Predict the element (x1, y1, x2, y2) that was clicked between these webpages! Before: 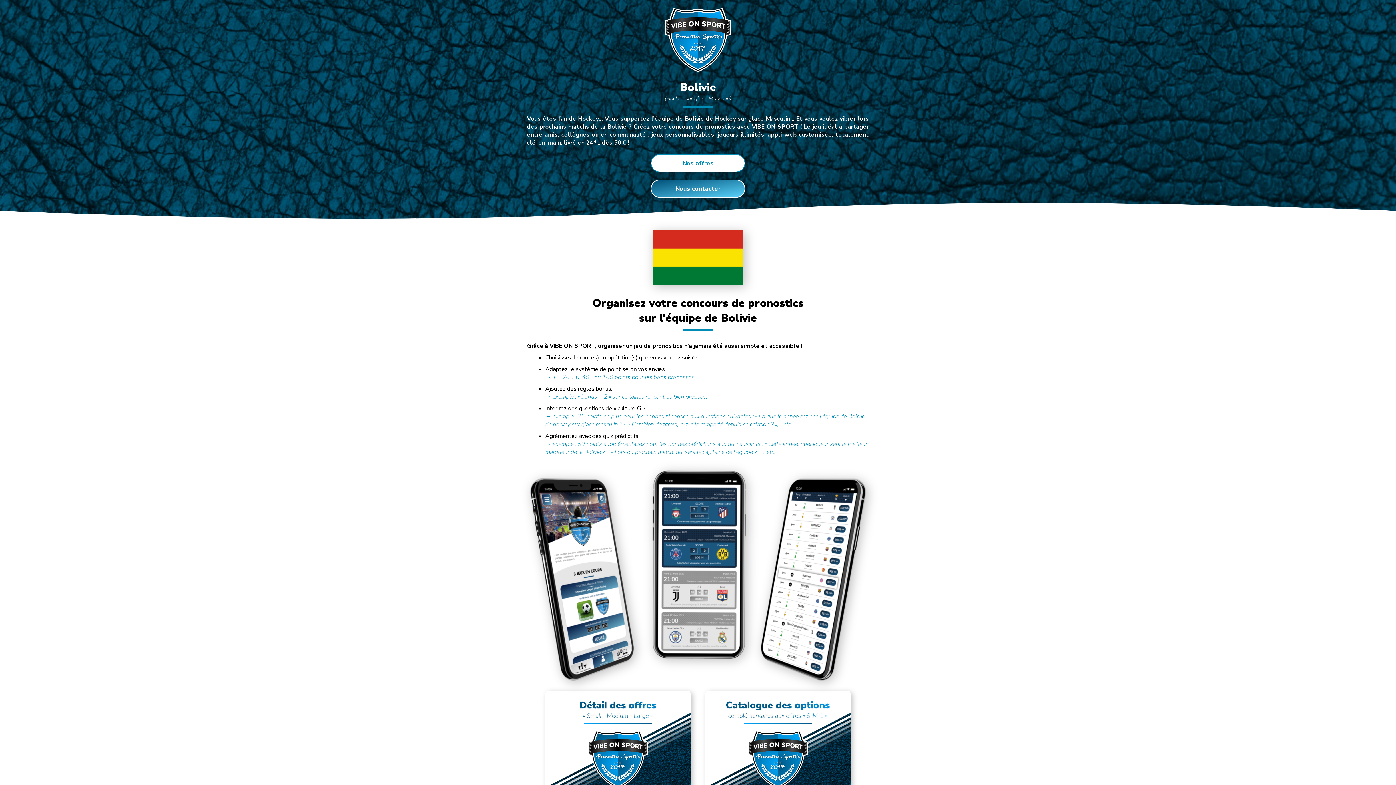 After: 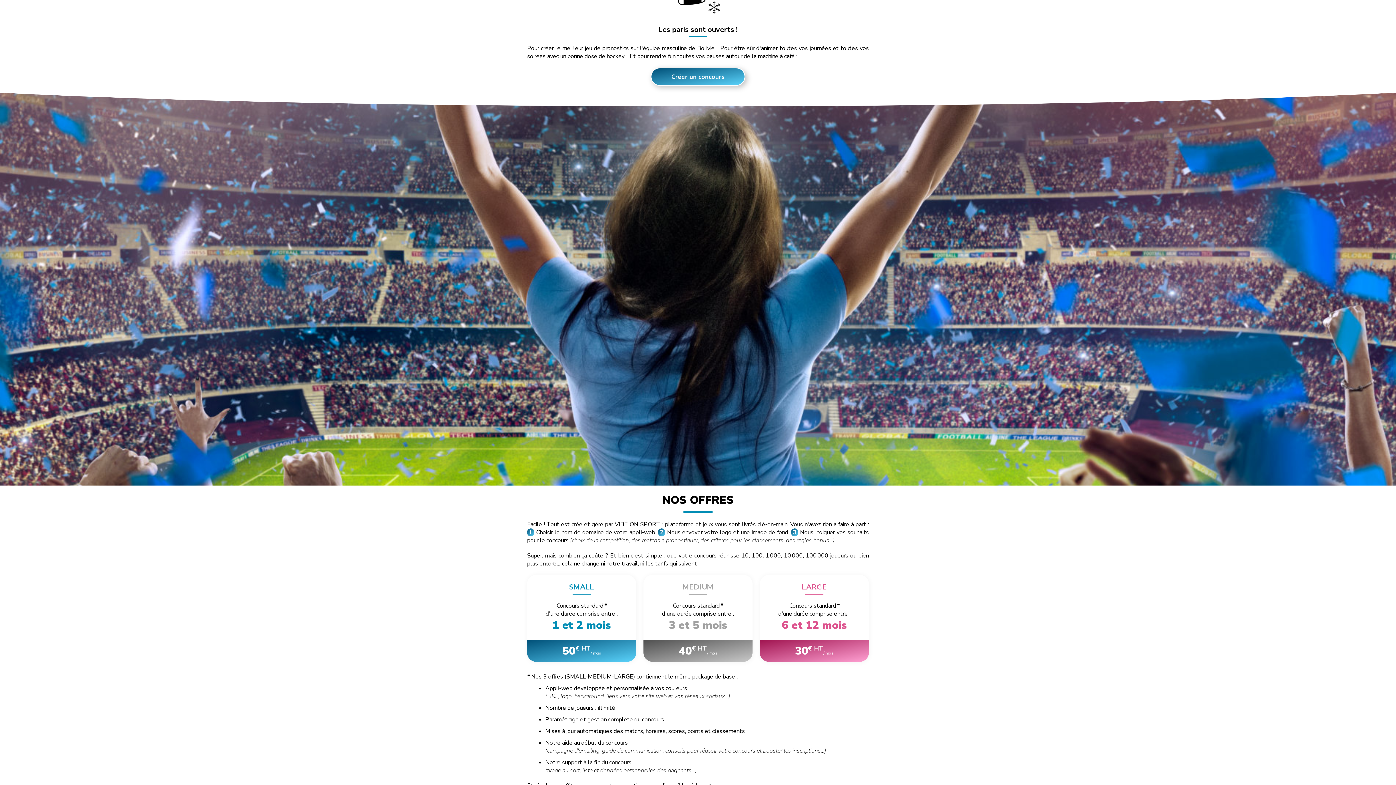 Action: bbox: (650, 154, 745, 172) label: Nos offres